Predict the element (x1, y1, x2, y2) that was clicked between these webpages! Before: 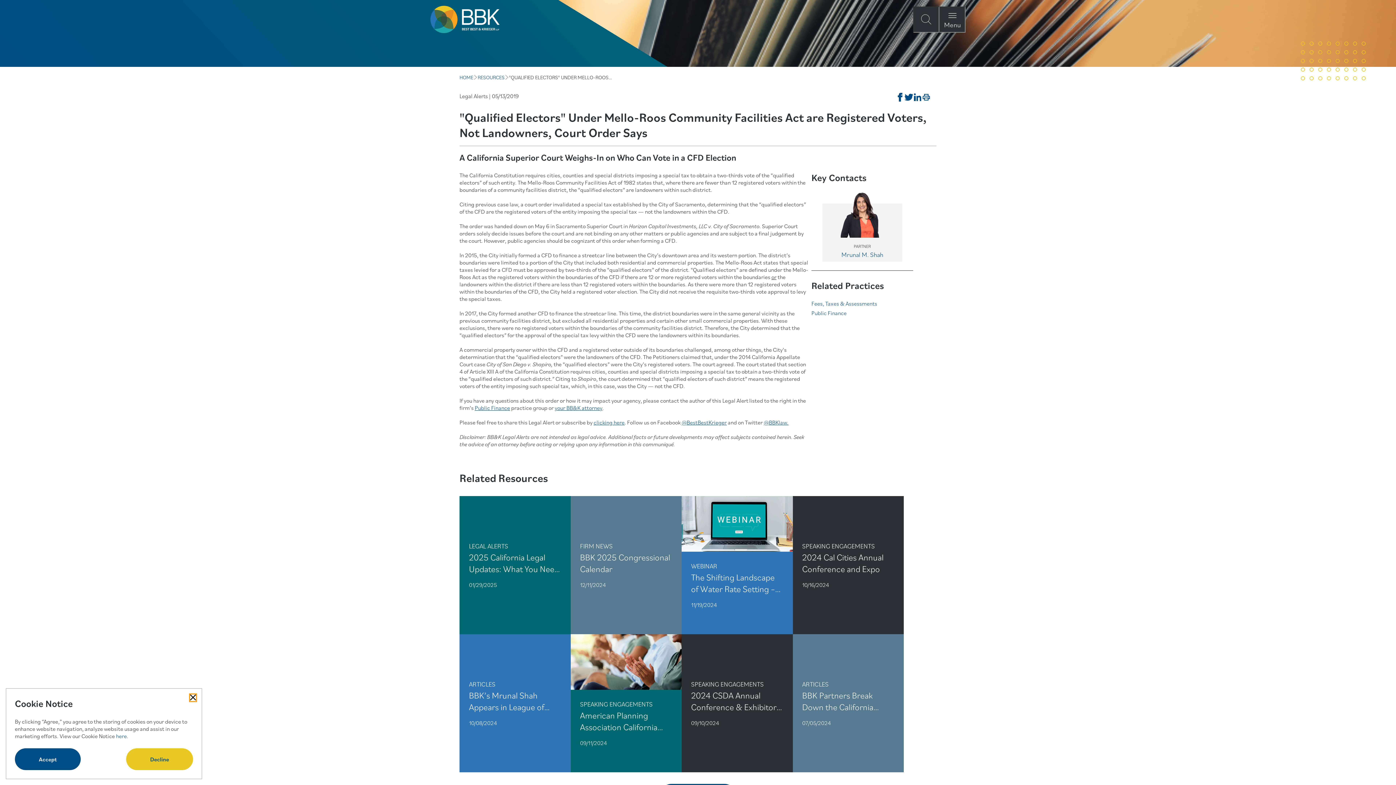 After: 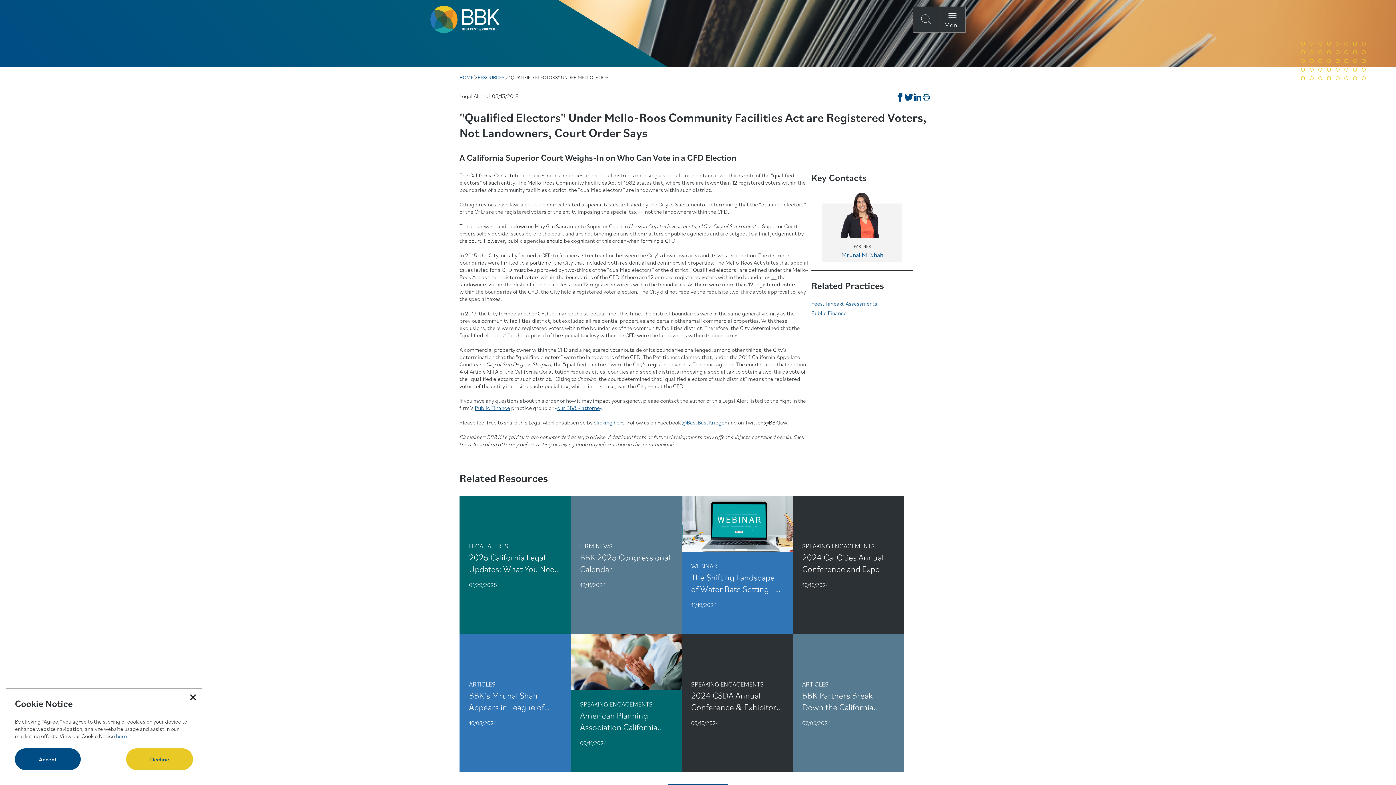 Action: bbox: (764, 418, 788, 426) label: @BBKlaw.